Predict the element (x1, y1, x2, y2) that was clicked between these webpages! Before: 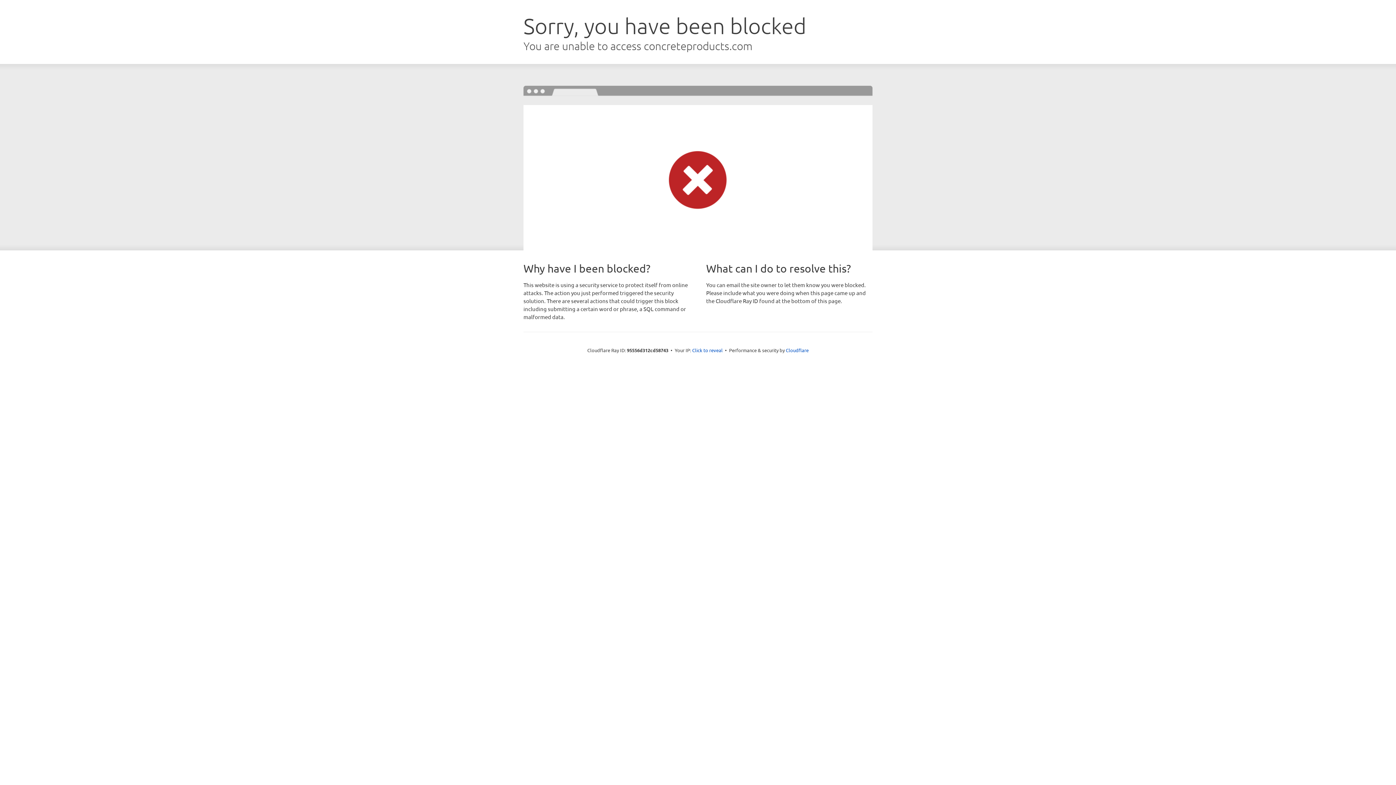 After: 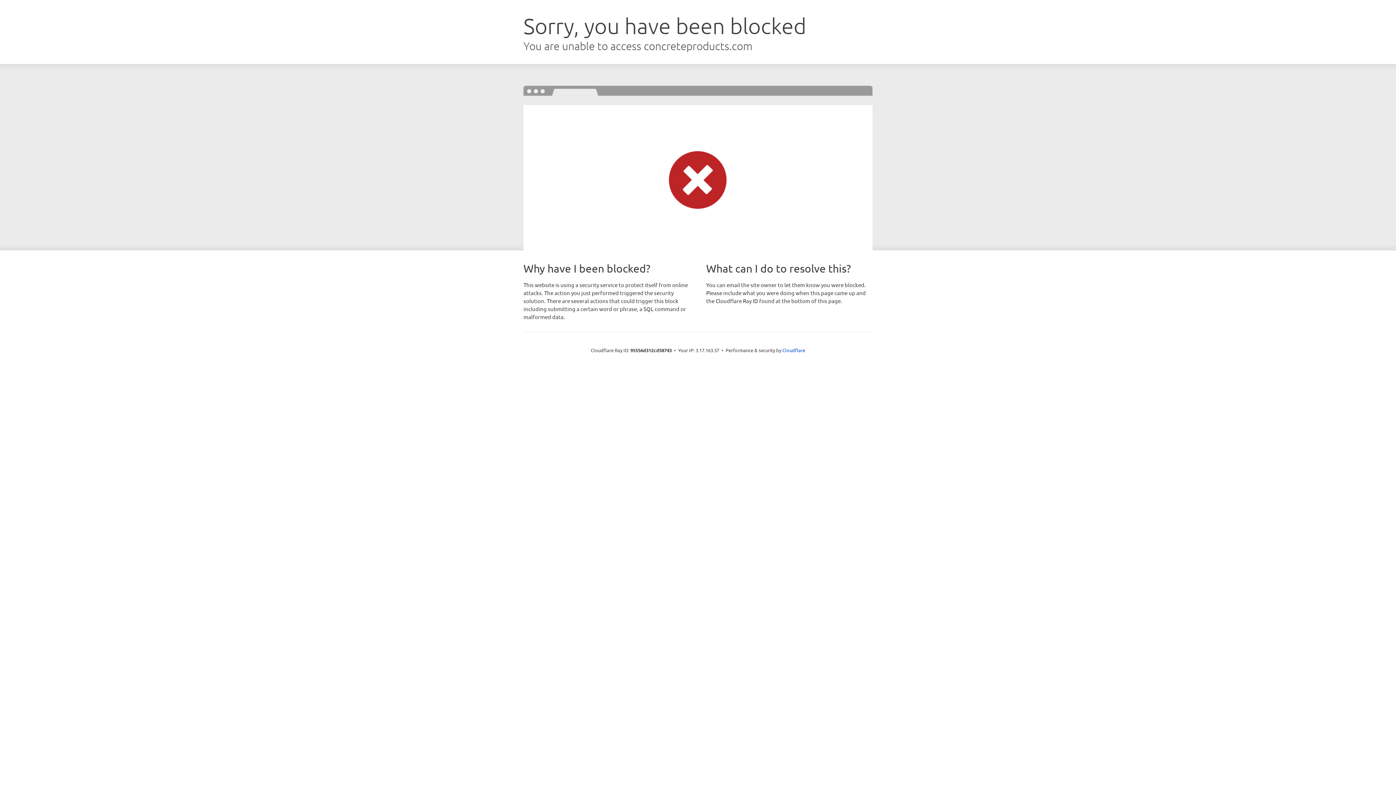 Action: bbox: (692, 346, 722, 353) label: Click to reveal